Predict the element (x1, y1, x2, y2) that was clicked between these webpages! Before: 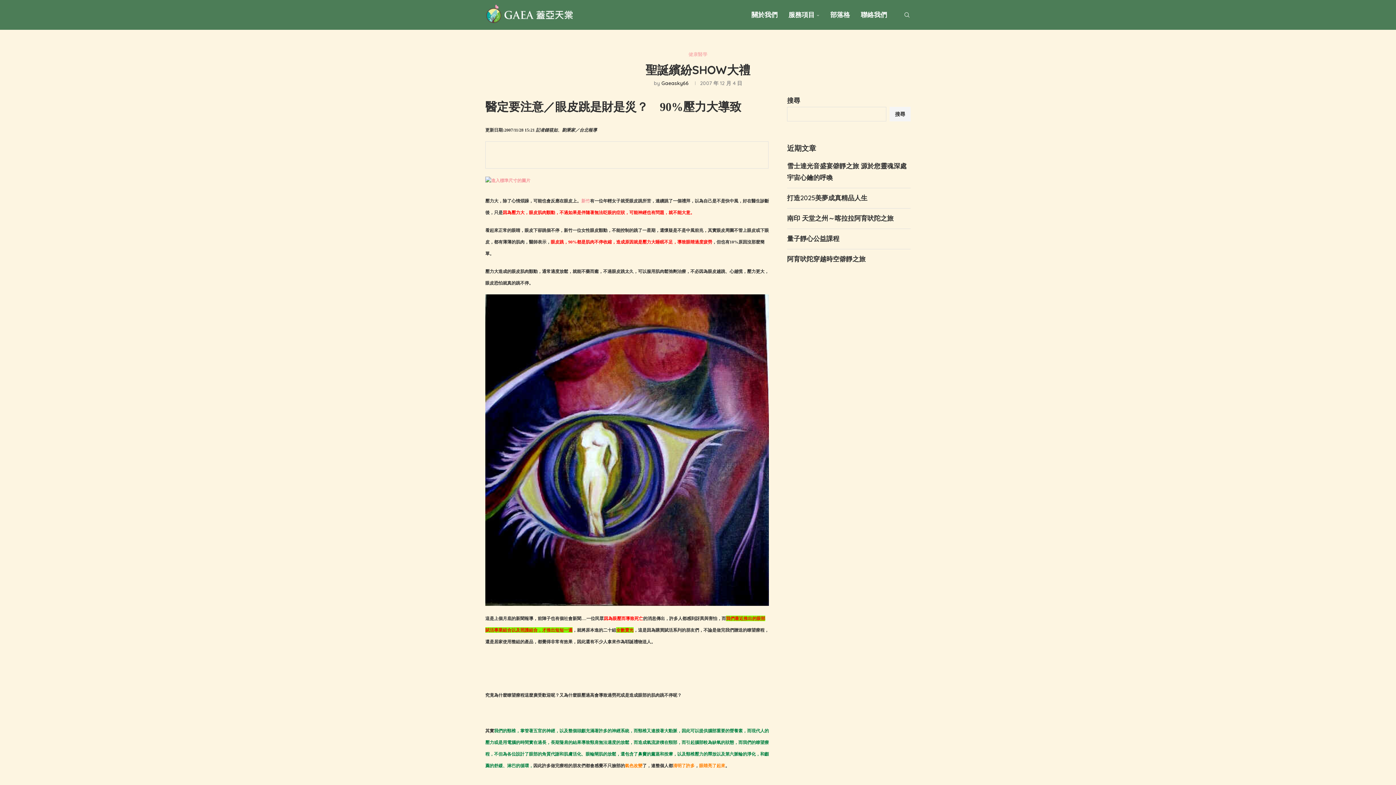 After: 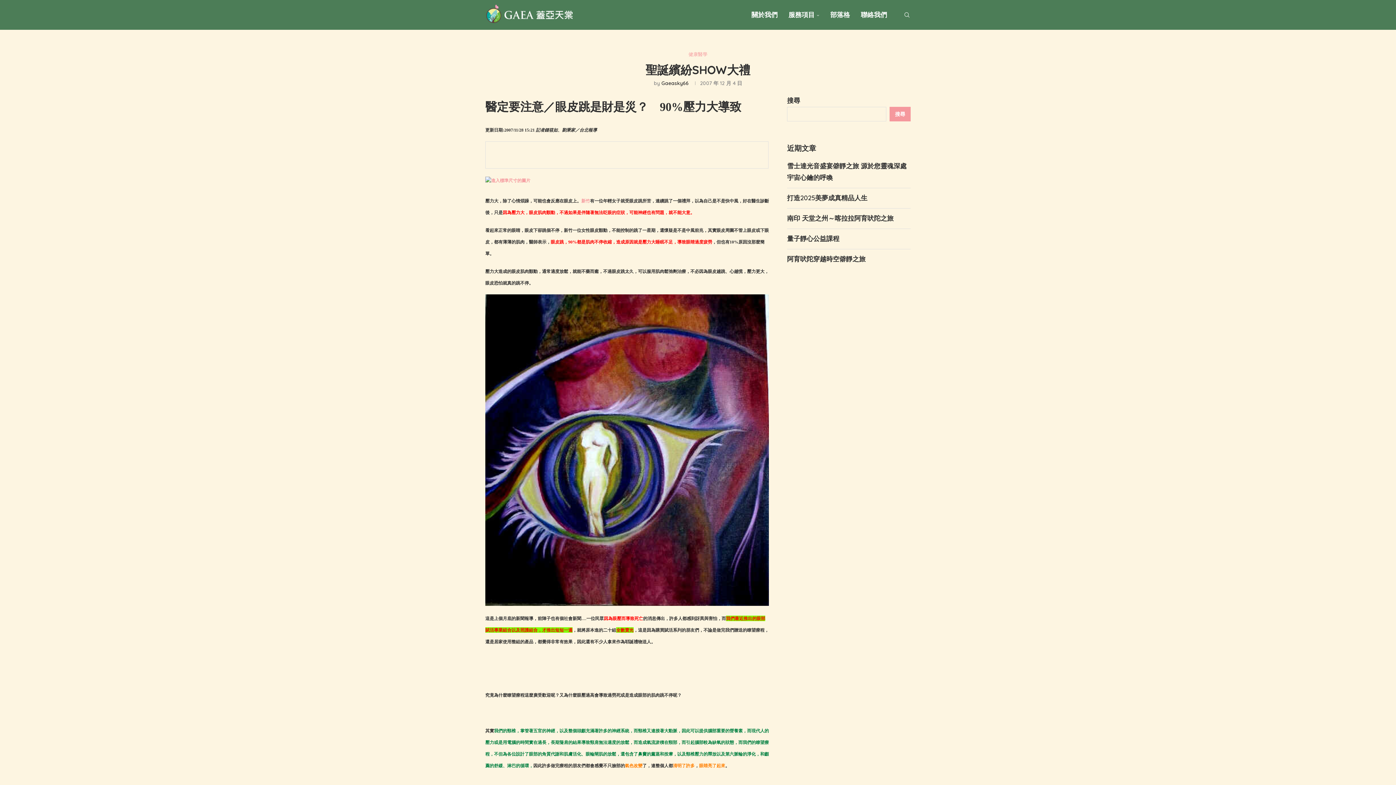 Action: label: 搜尋 bbox: (889, 106, 910, 121)